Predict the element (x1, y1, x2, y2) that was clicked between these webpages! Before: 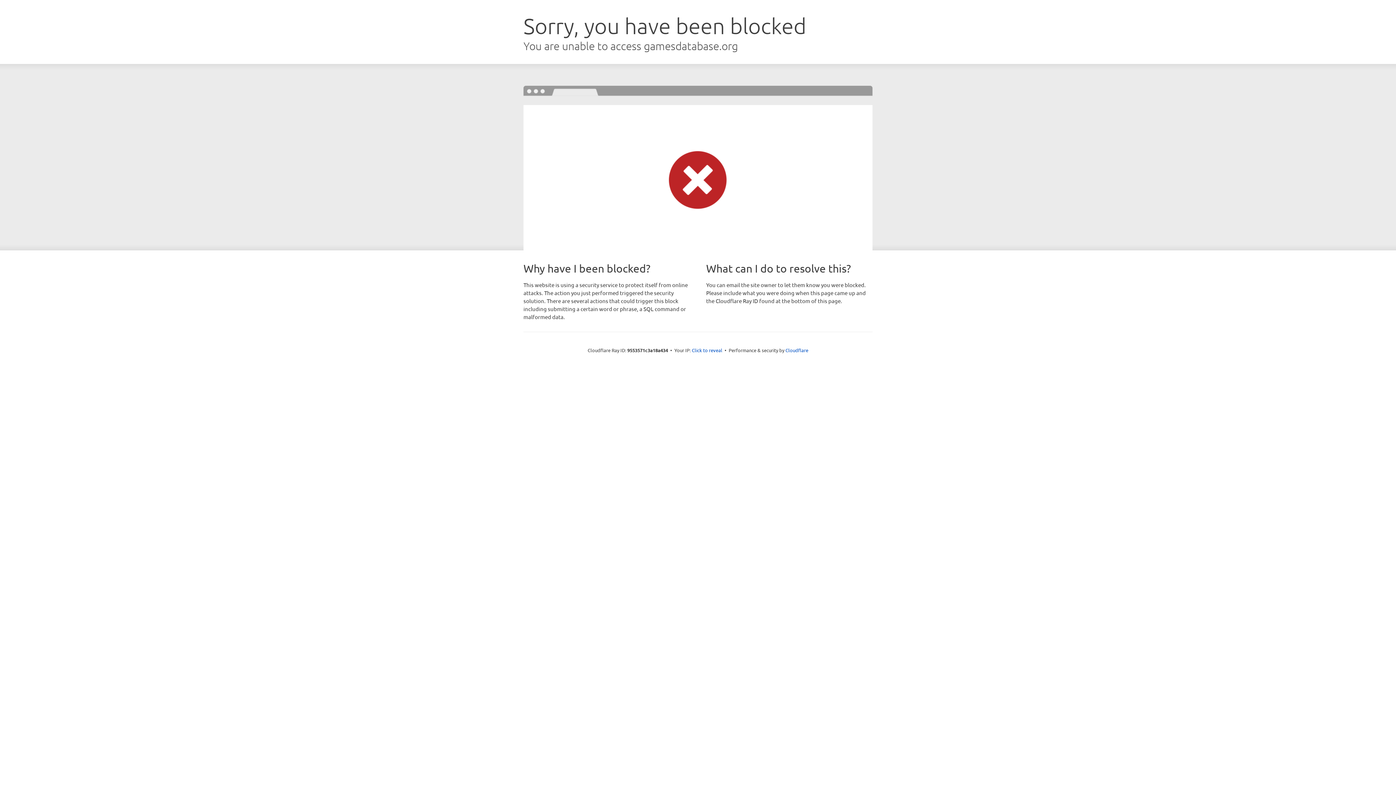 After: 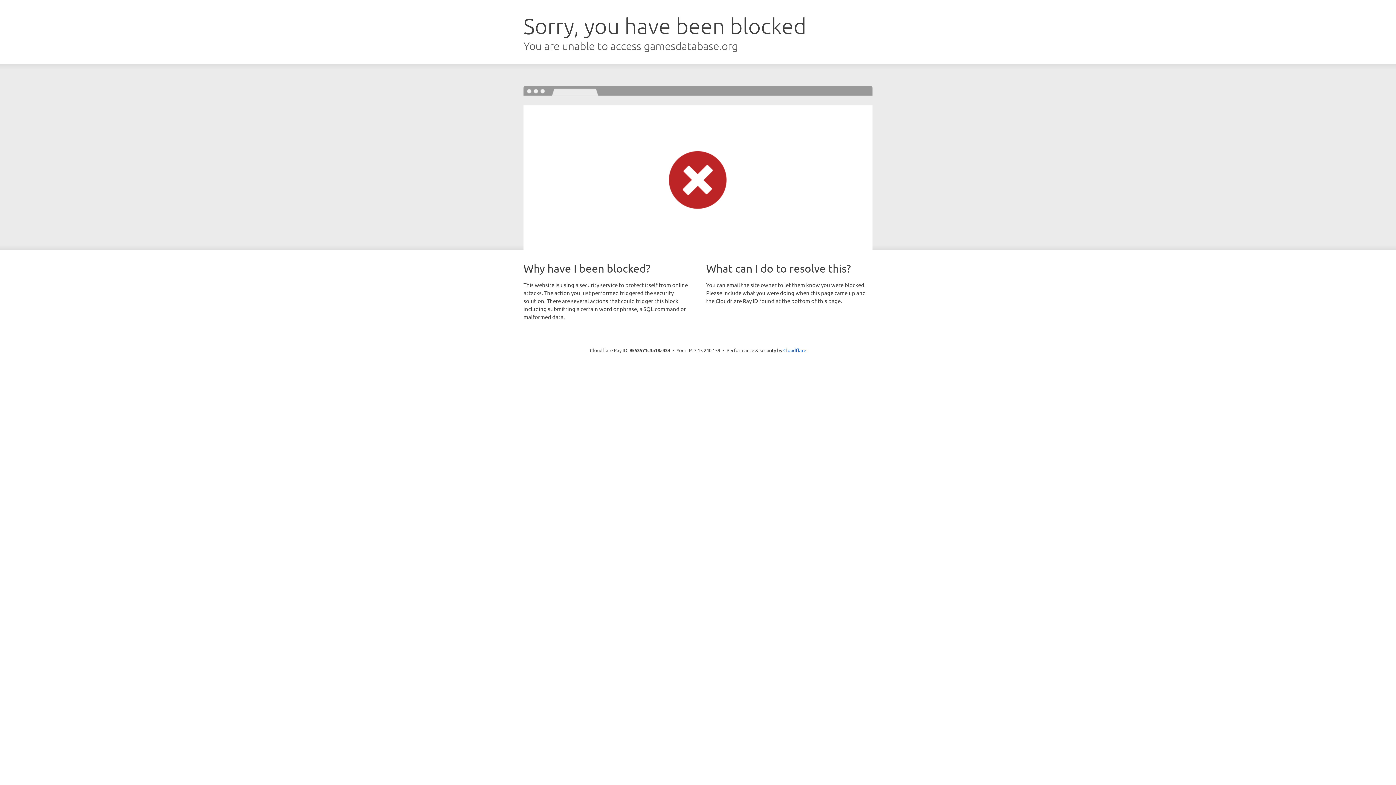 Action: bbox: (692, 346, 722, 353) label: Click to reveal